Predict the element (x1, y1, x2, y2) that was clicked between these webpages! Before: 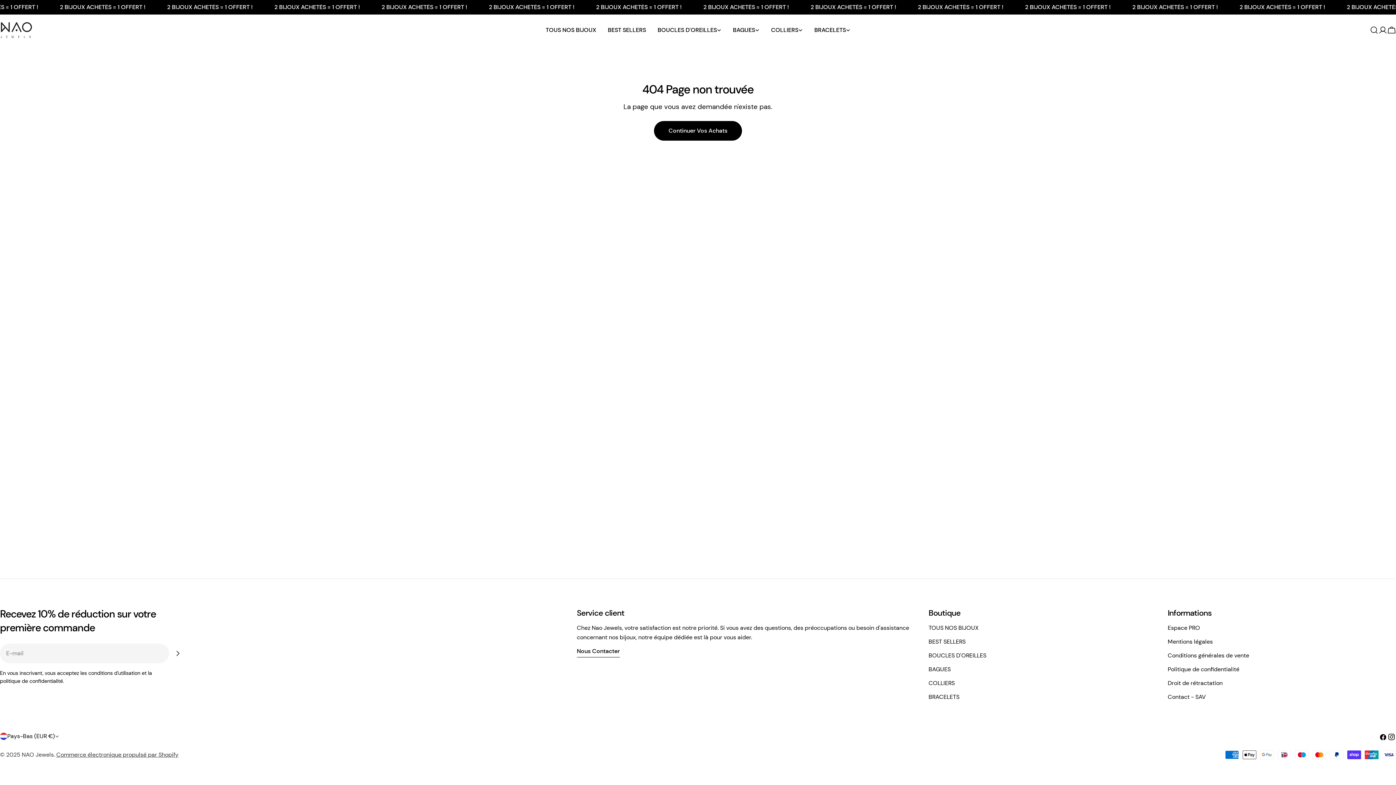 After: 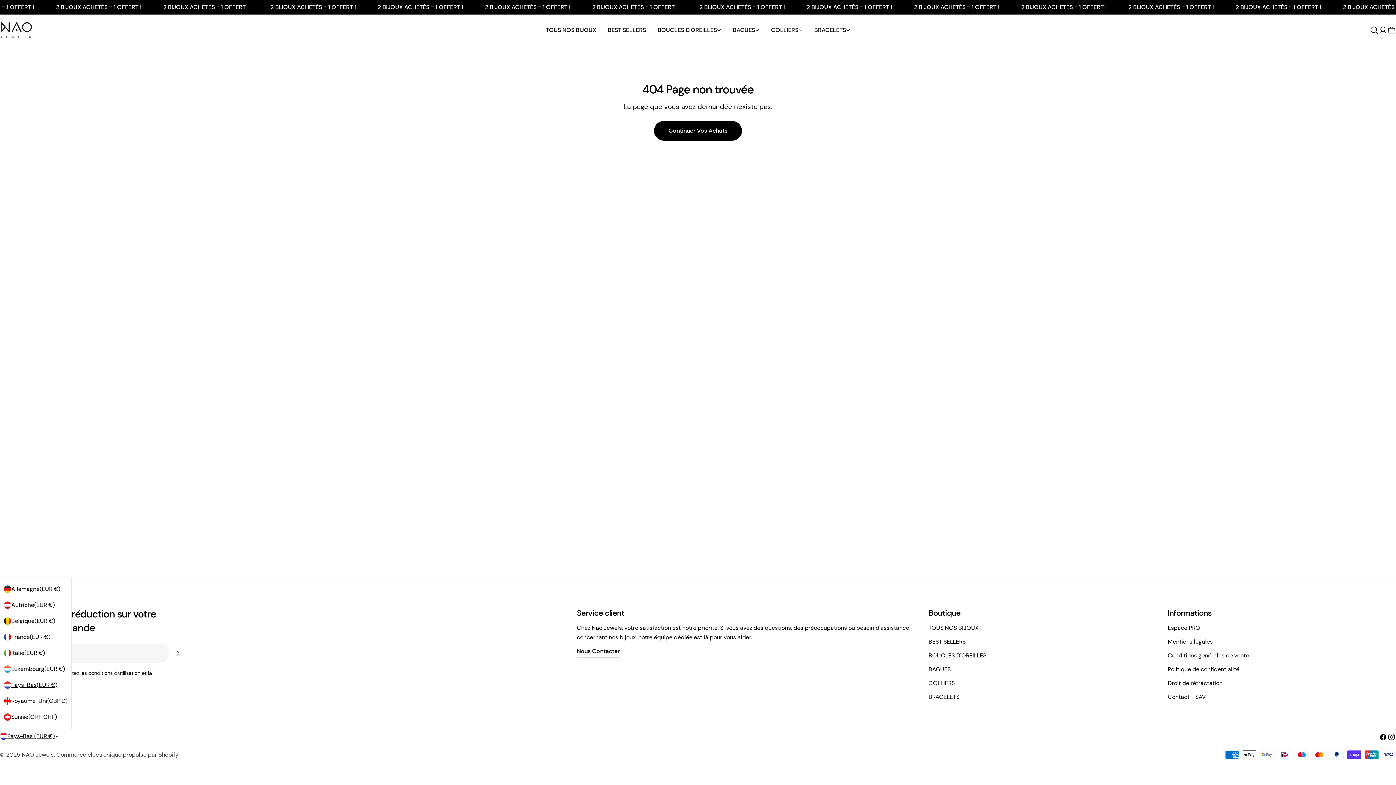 Action: bbox: (0, 731, 59, 742) label: Pays-Bas (EUR €)